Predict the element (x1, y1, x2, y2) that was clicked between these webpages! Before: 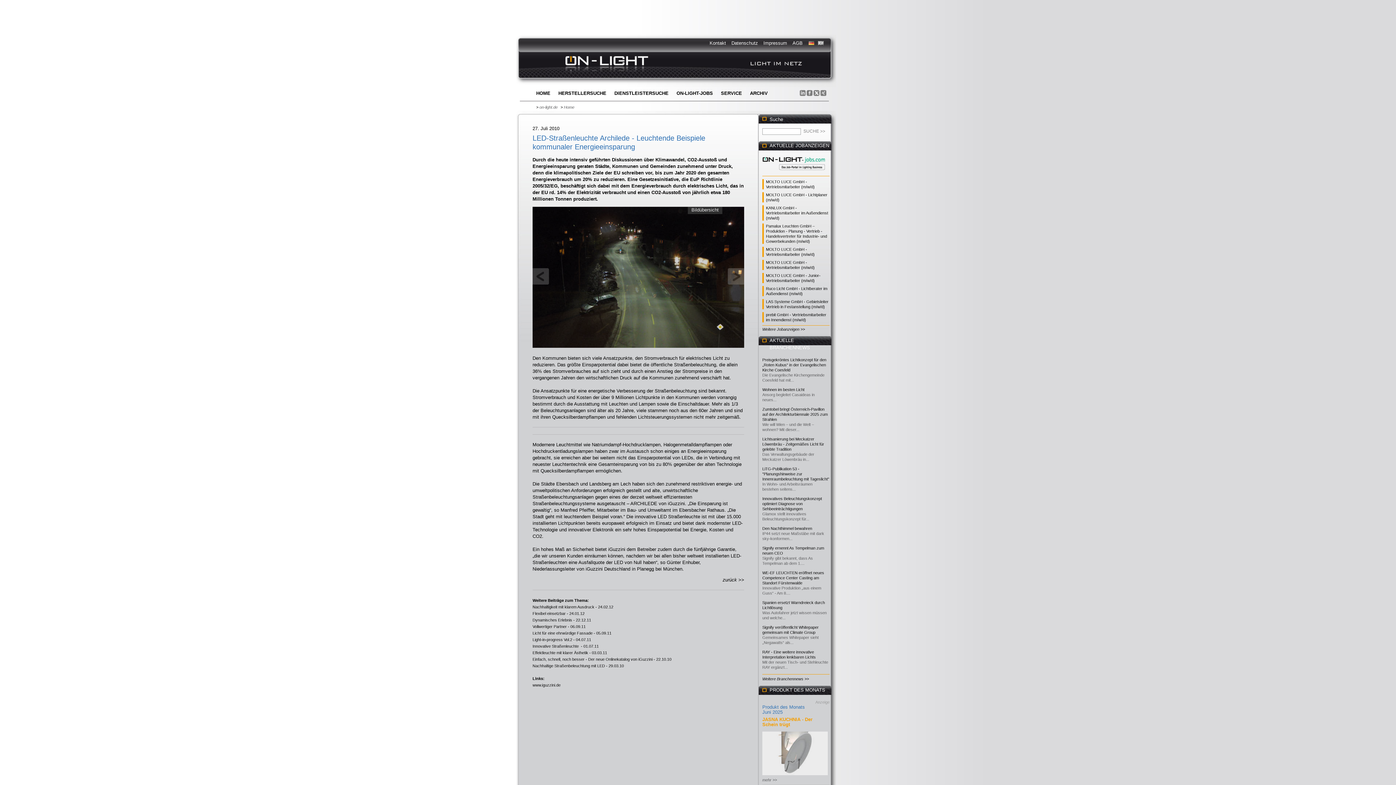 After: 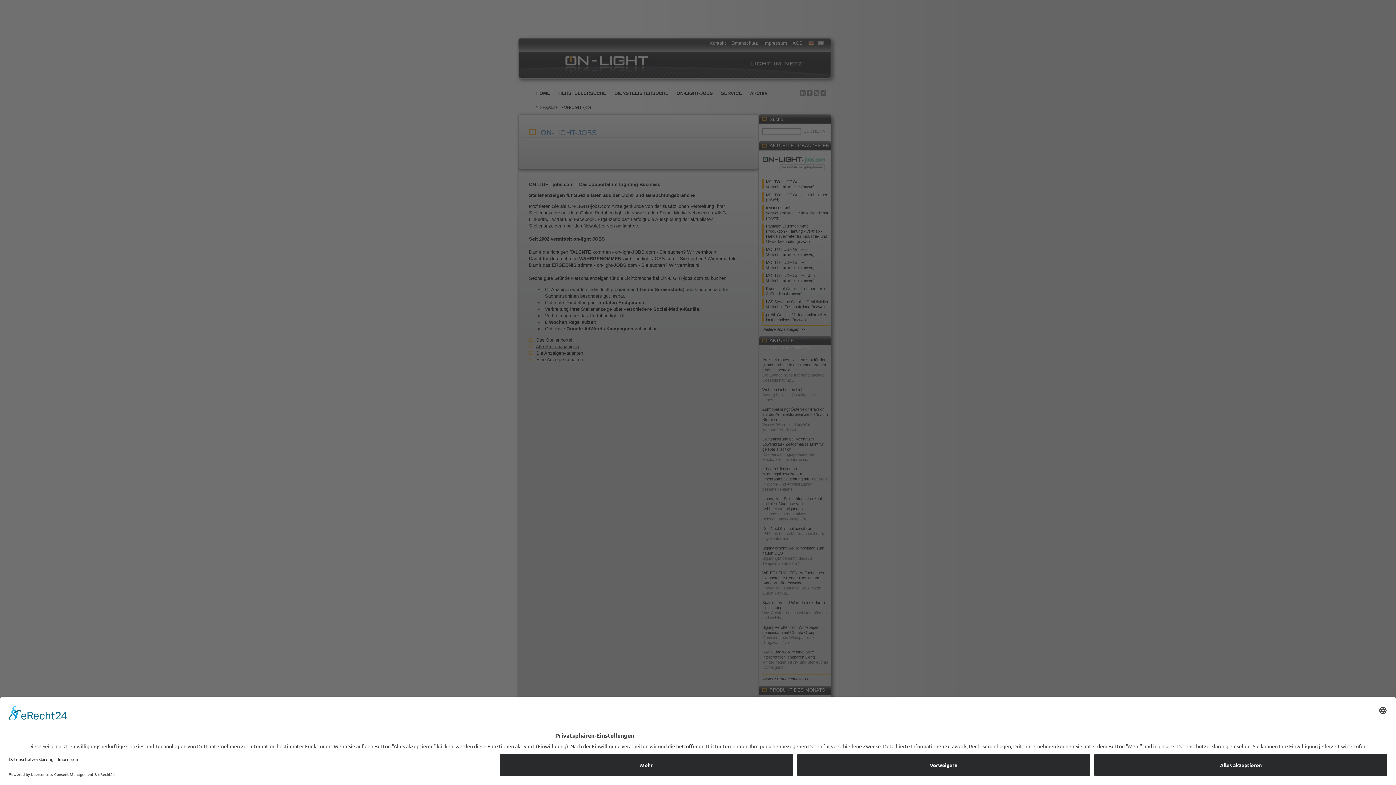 Action: label: ON-LIGHT-JOBS bbox: (676, 90, 721, 102)